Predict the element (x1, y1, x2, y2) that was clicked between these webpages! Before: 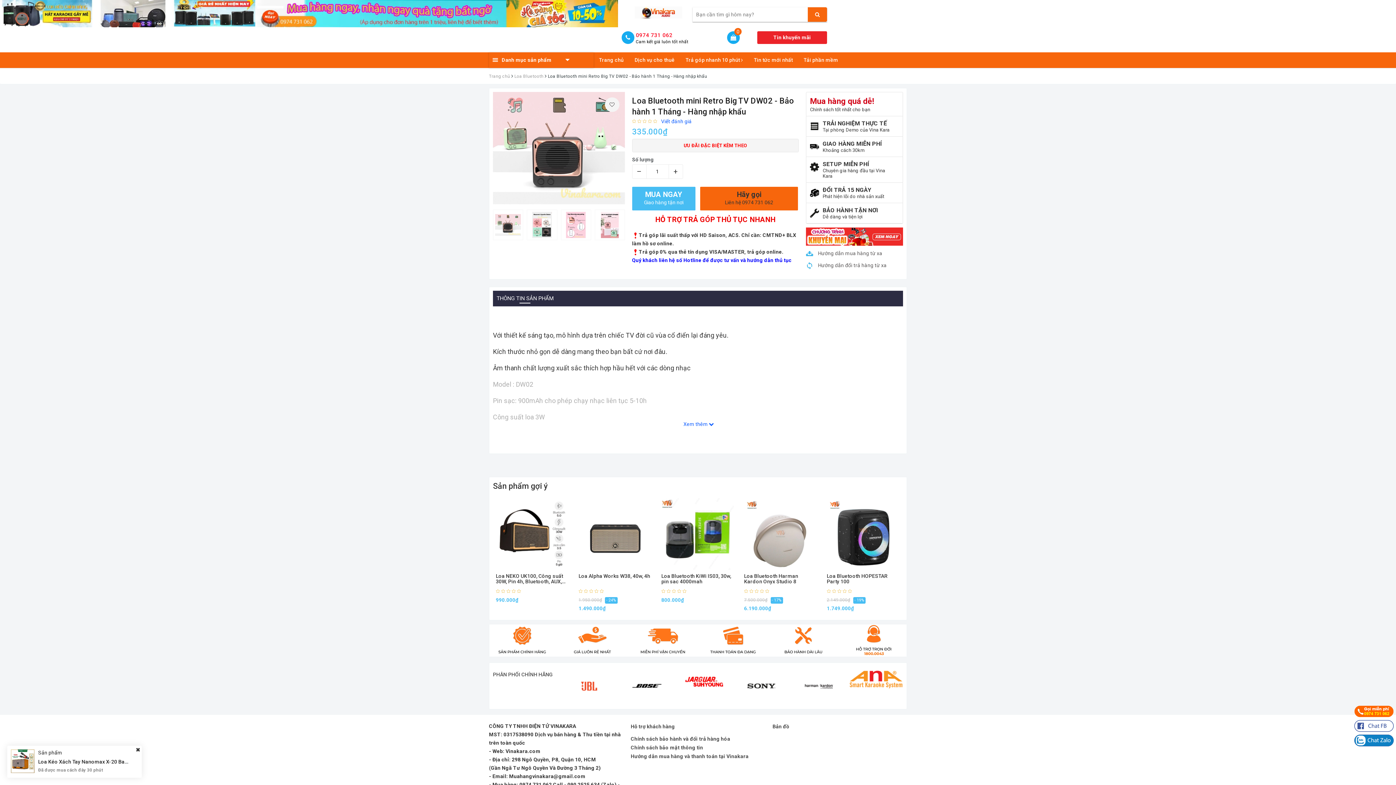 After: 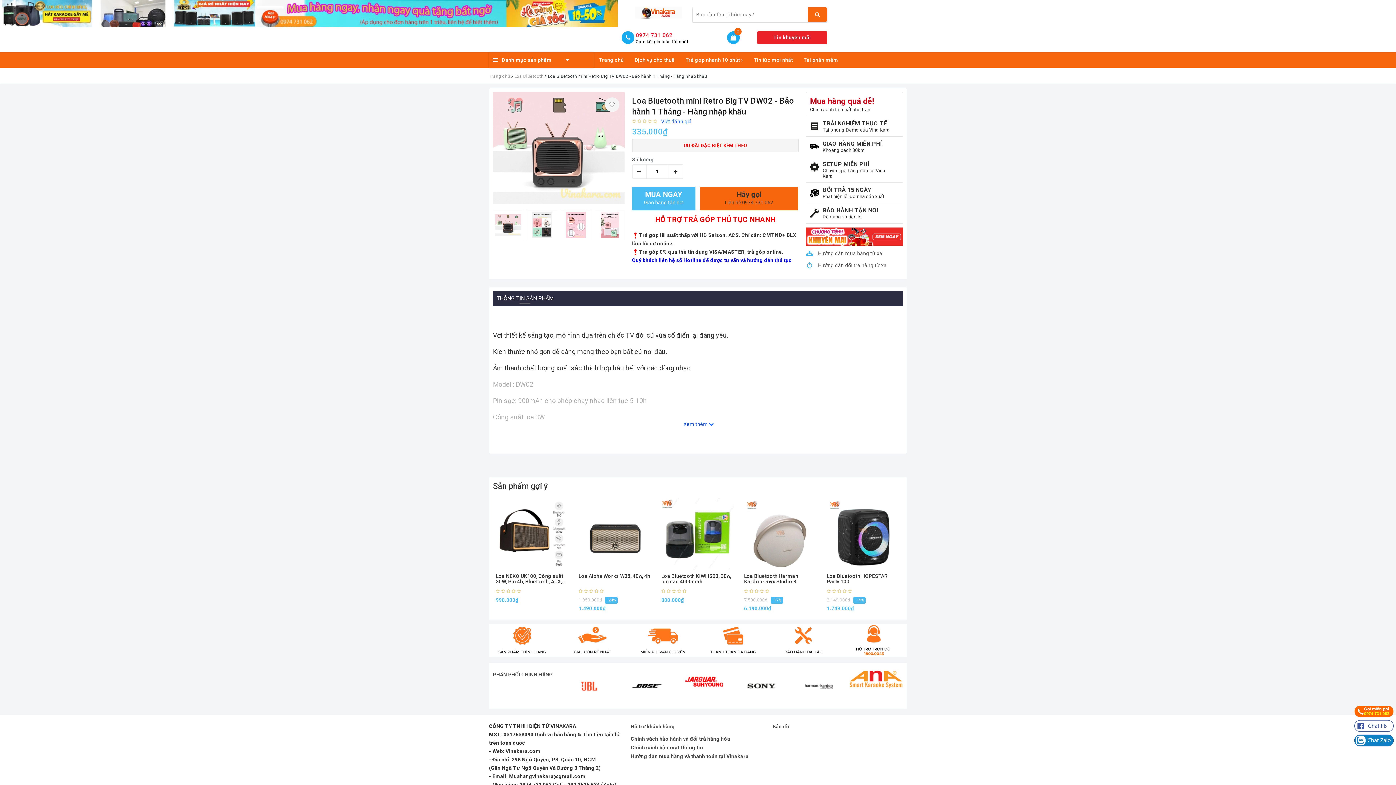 Action: label: Tin khuyến mãi bbox: (773, 33, 811, 41)